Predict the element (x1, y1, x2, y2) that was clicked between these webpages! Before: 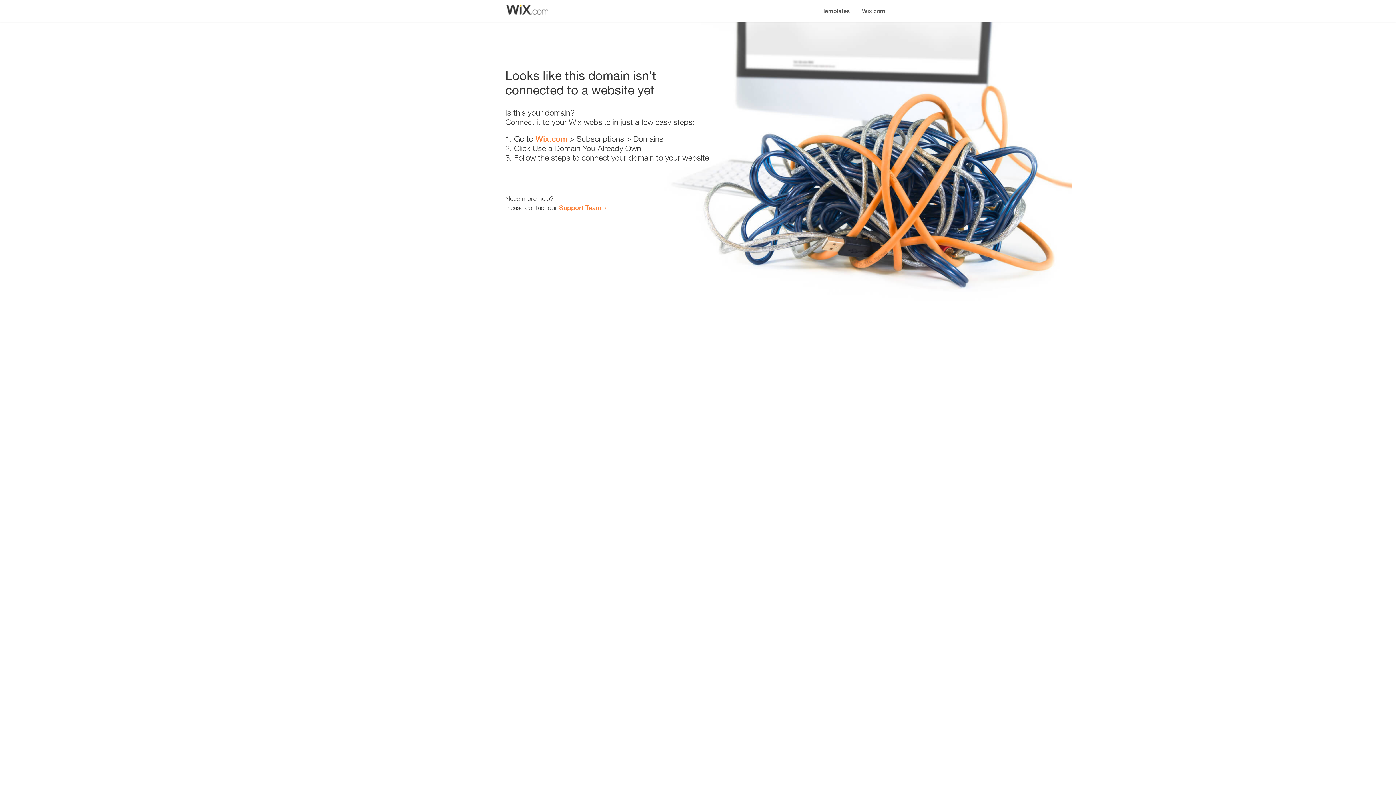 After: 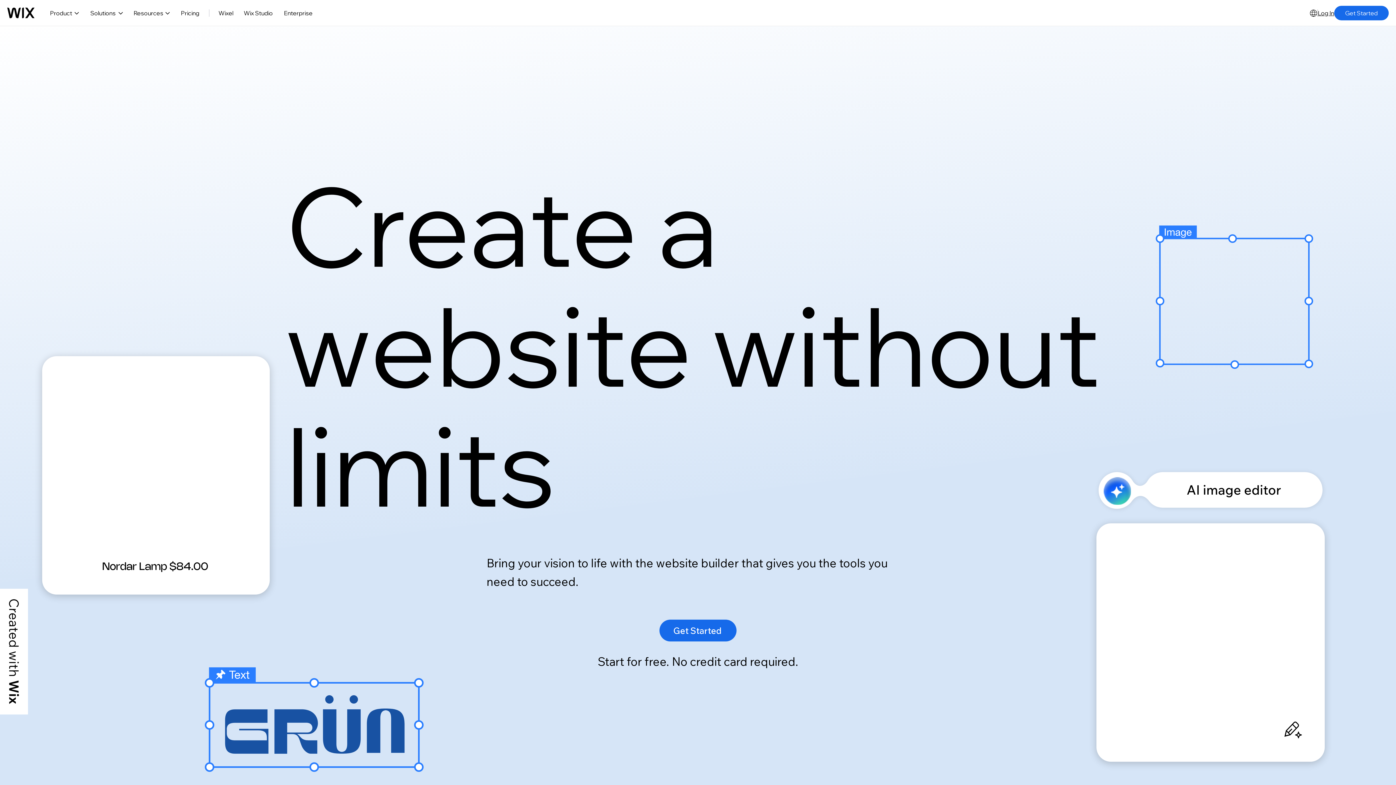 Action: bbox: (856, 0, 890, 14) label: Wix.com